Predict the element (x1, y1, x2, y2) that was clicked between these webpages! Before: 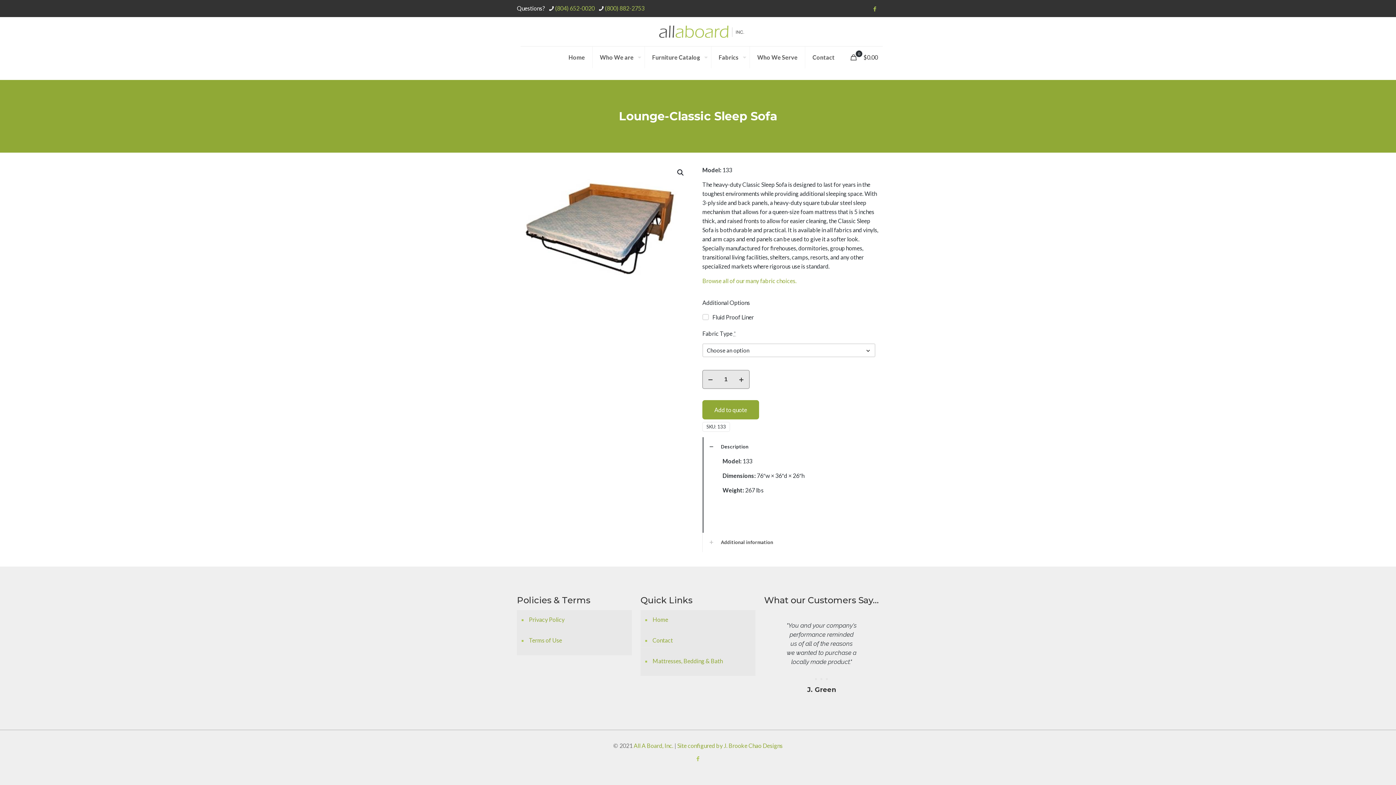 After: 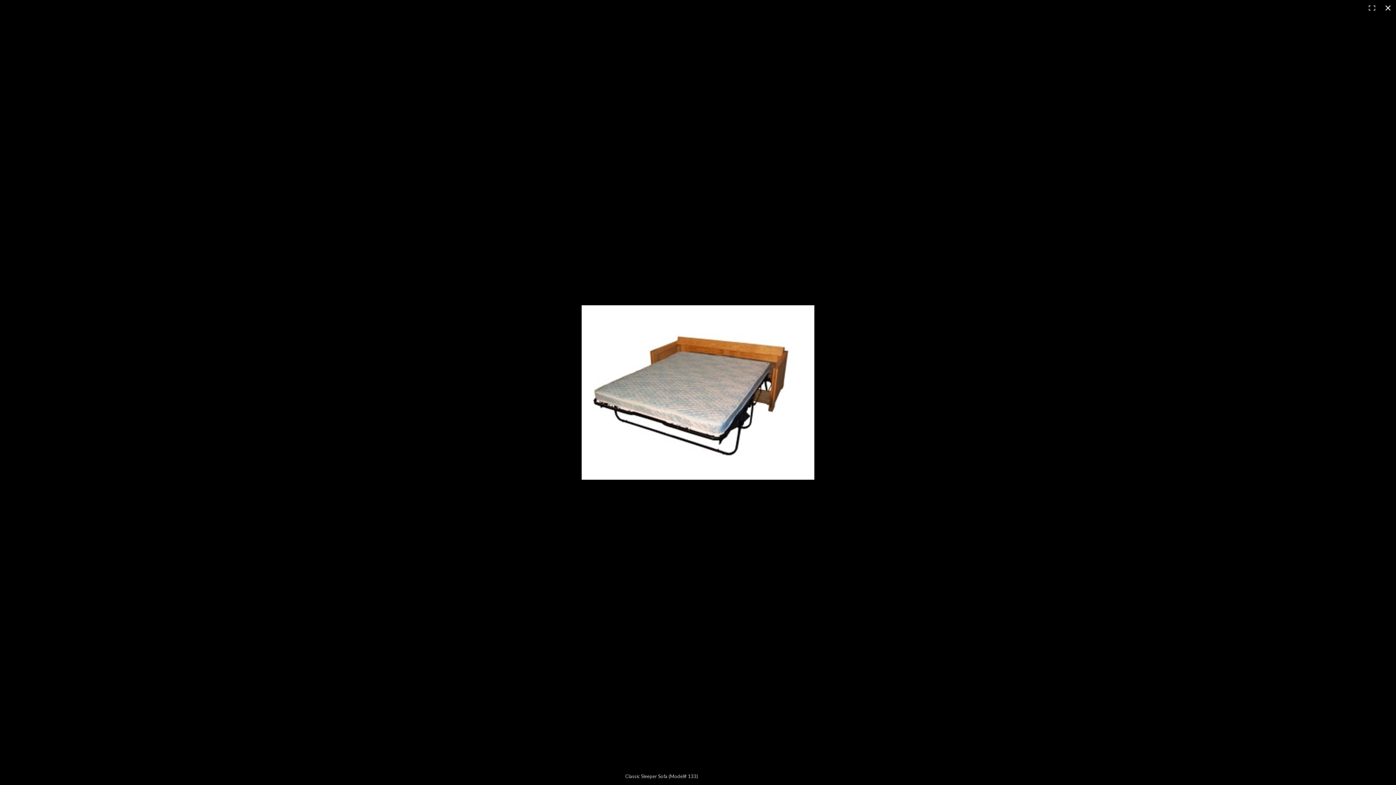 Action: bbox: (673, 165, 688, 180) label: View full-screen image gallery